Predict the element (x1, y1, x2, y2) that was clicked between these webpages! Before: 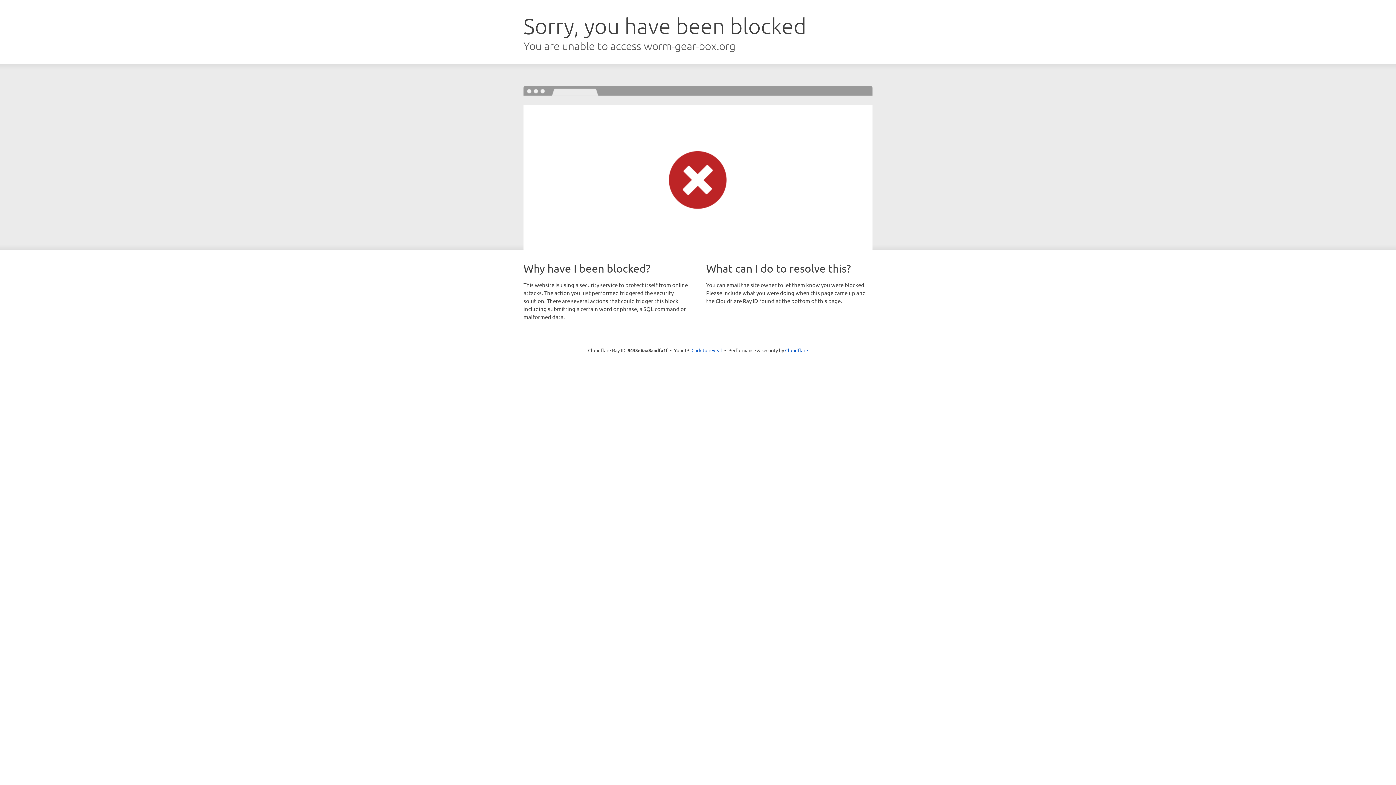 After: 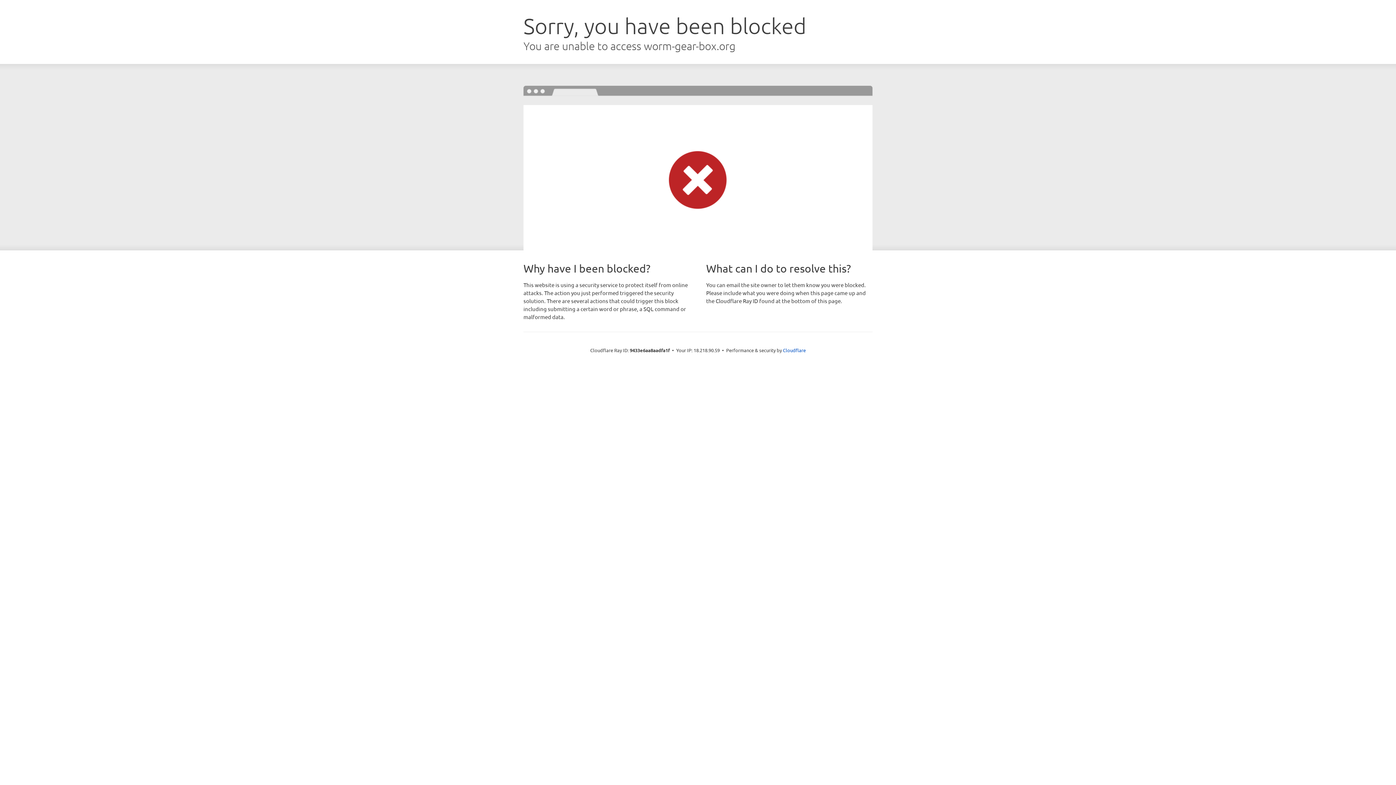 Action: bbox: (691, 346, 722, 353) label: Click to reveal